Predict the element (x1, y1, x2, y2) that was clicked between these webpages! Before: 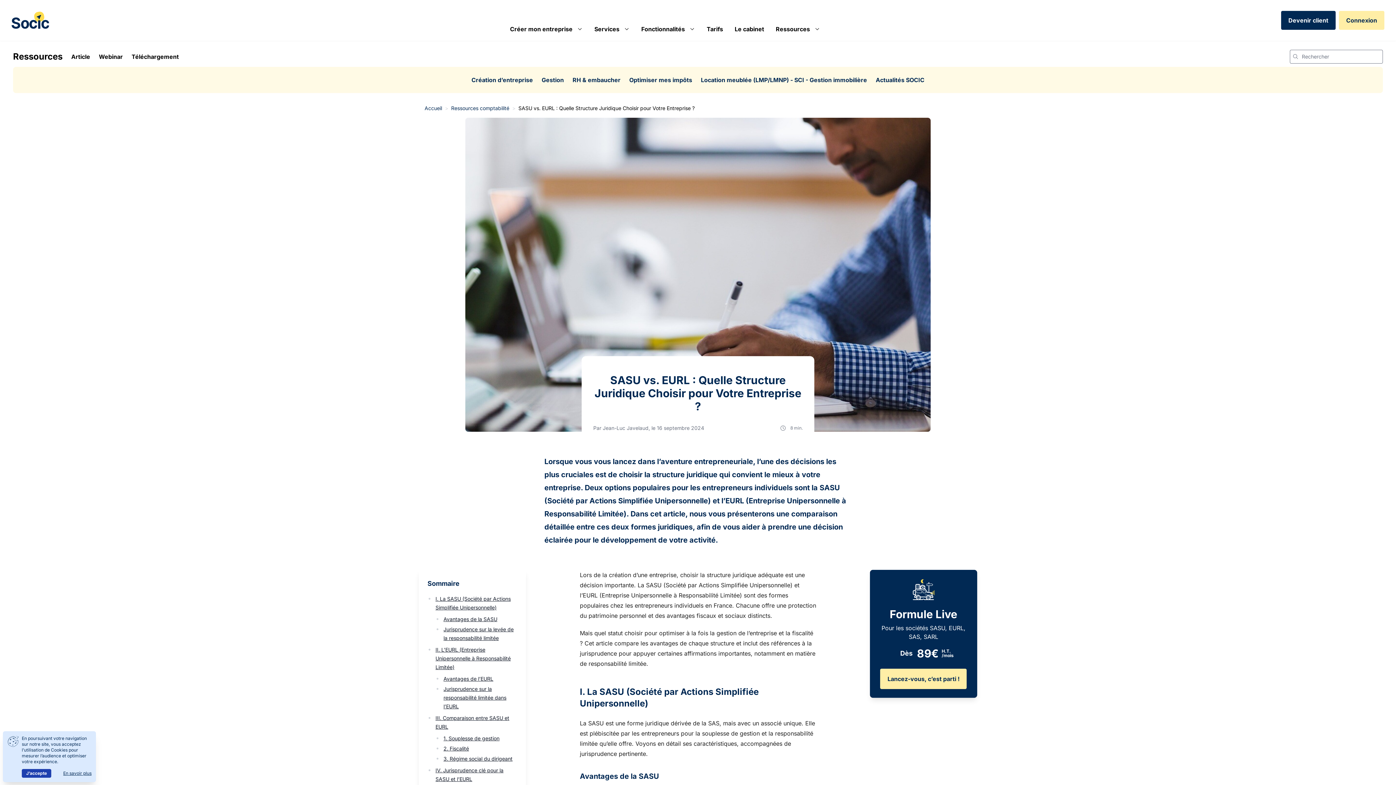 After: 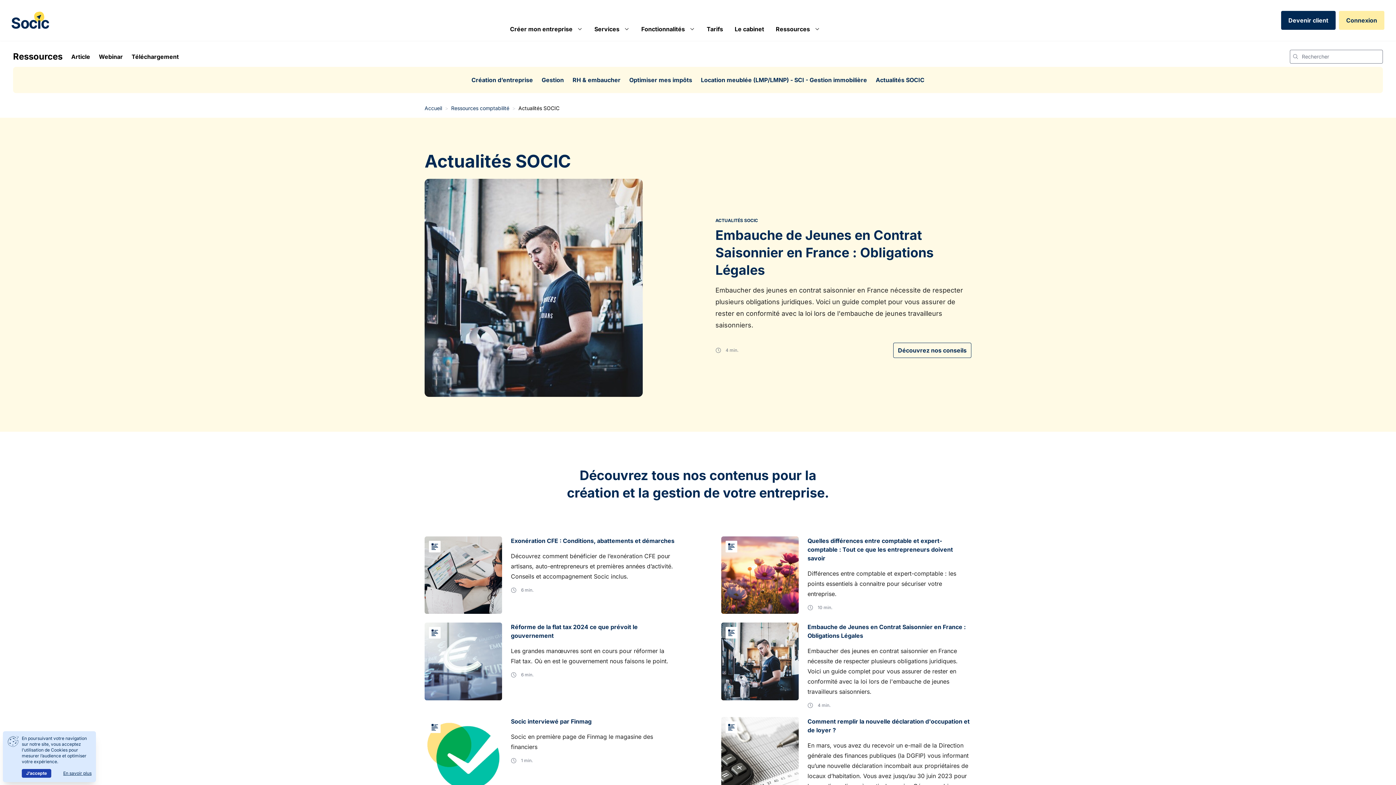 Action: bbox: (871, 71, 929, 88) label: Actualités SOCIC